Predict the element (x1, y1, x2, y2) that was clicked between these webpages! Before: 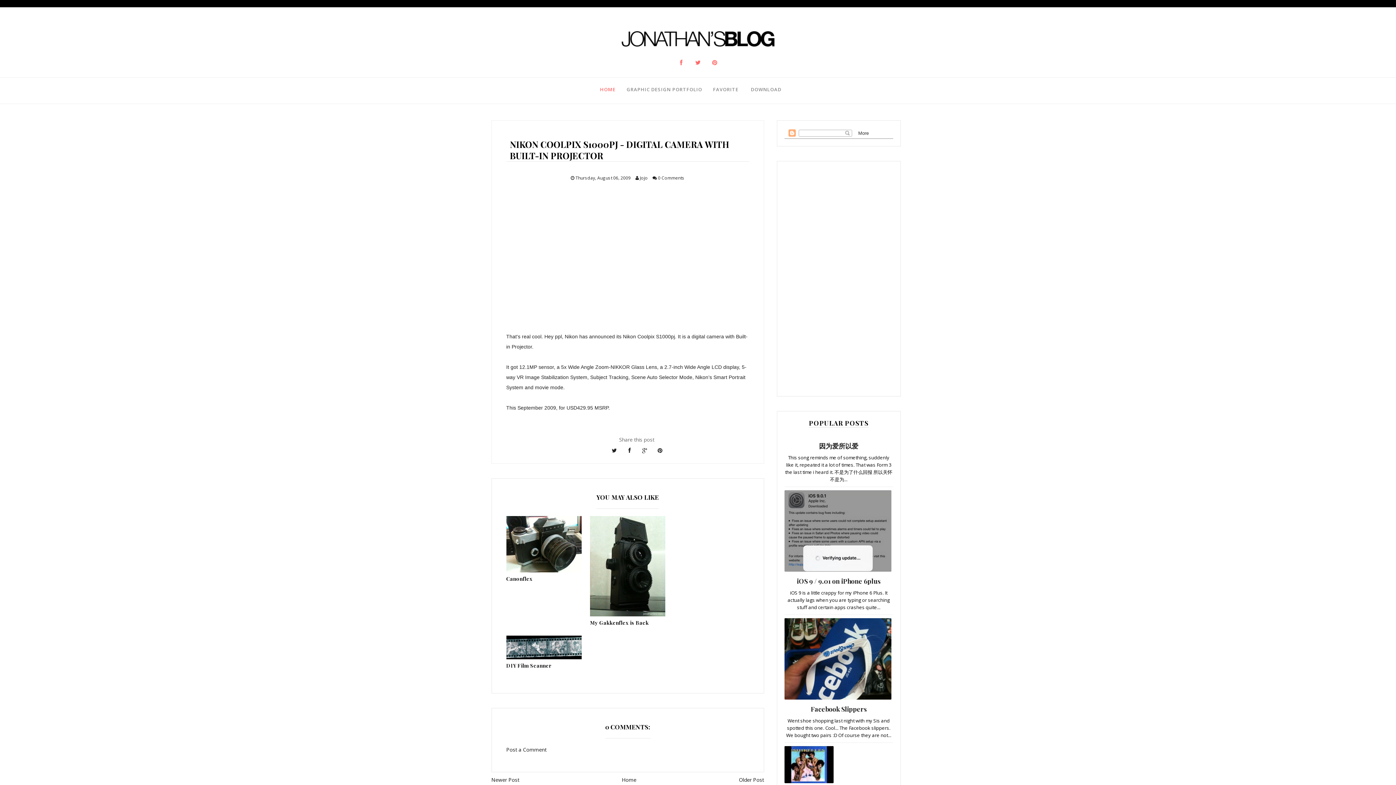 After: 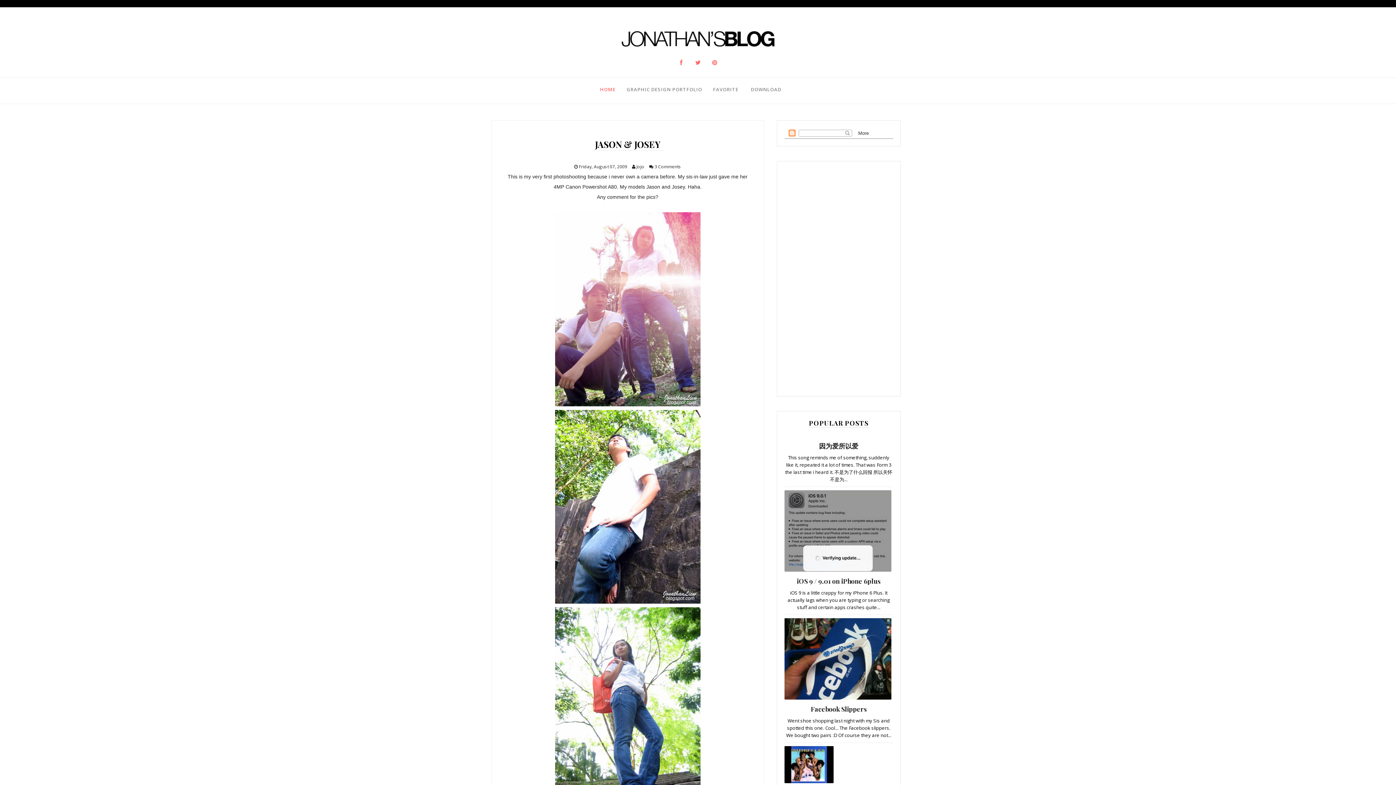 Action: label: Newer Post bbox: (491, 776, 519, 783)